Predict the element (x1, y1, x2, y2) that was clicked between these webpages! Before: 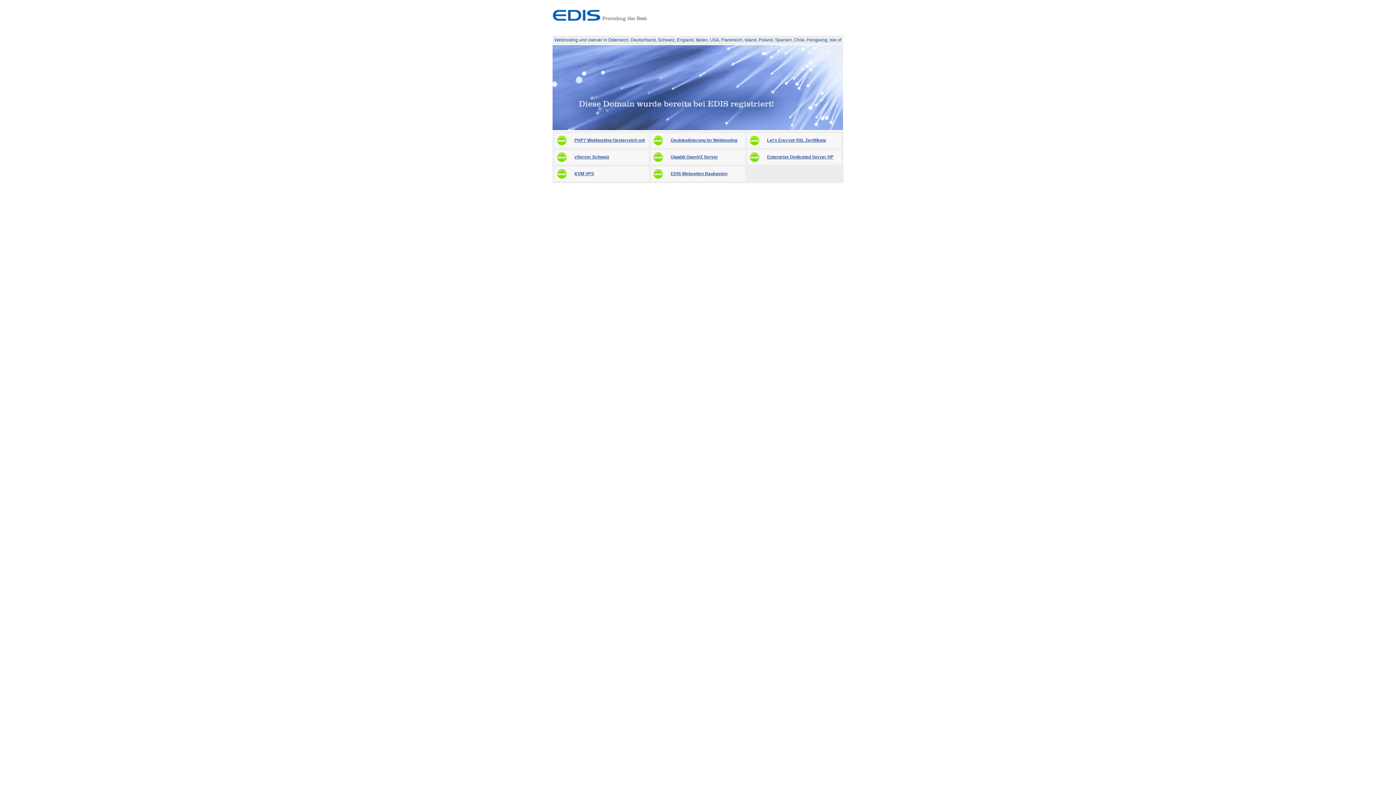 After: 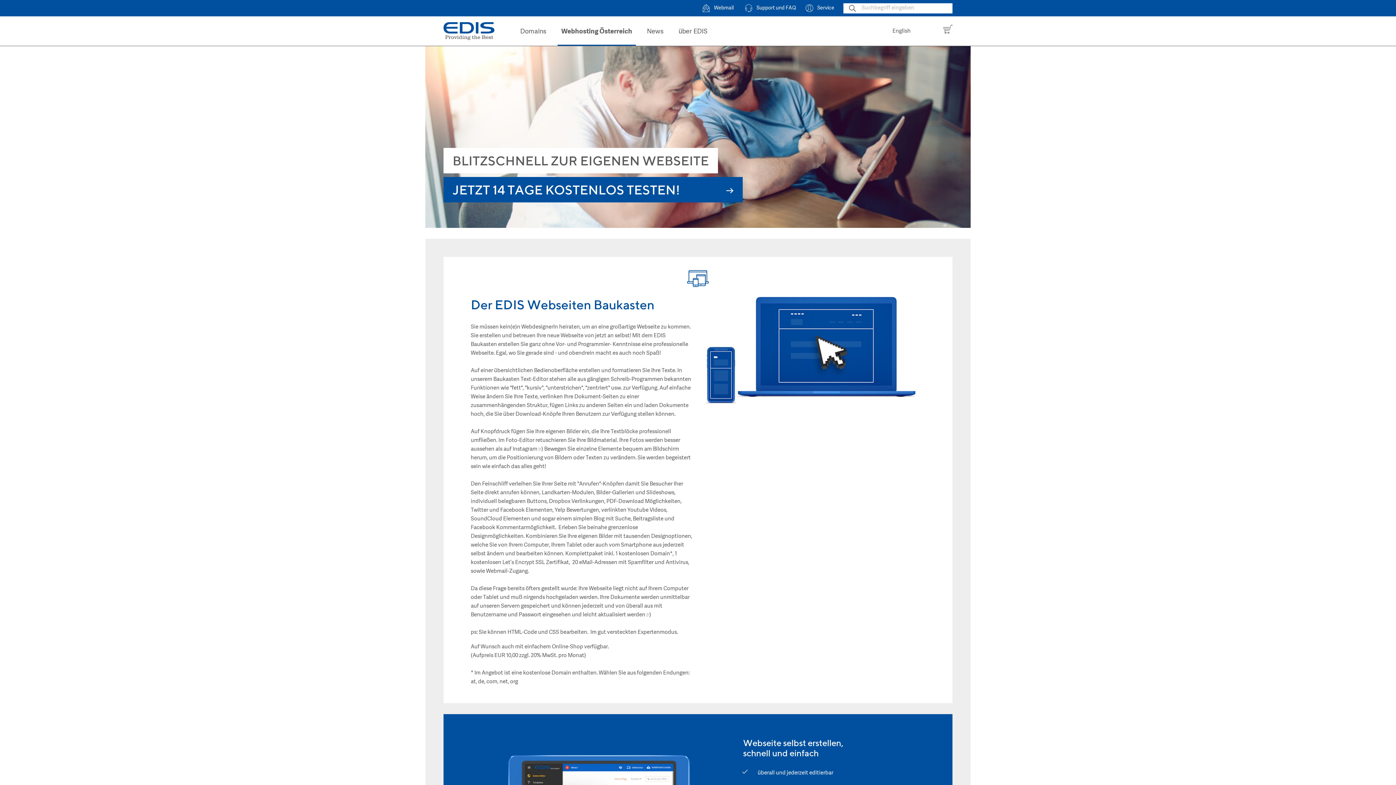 Action: label: EDIS Webseiten Baukasten bbox: (650, 166, 745, 181)